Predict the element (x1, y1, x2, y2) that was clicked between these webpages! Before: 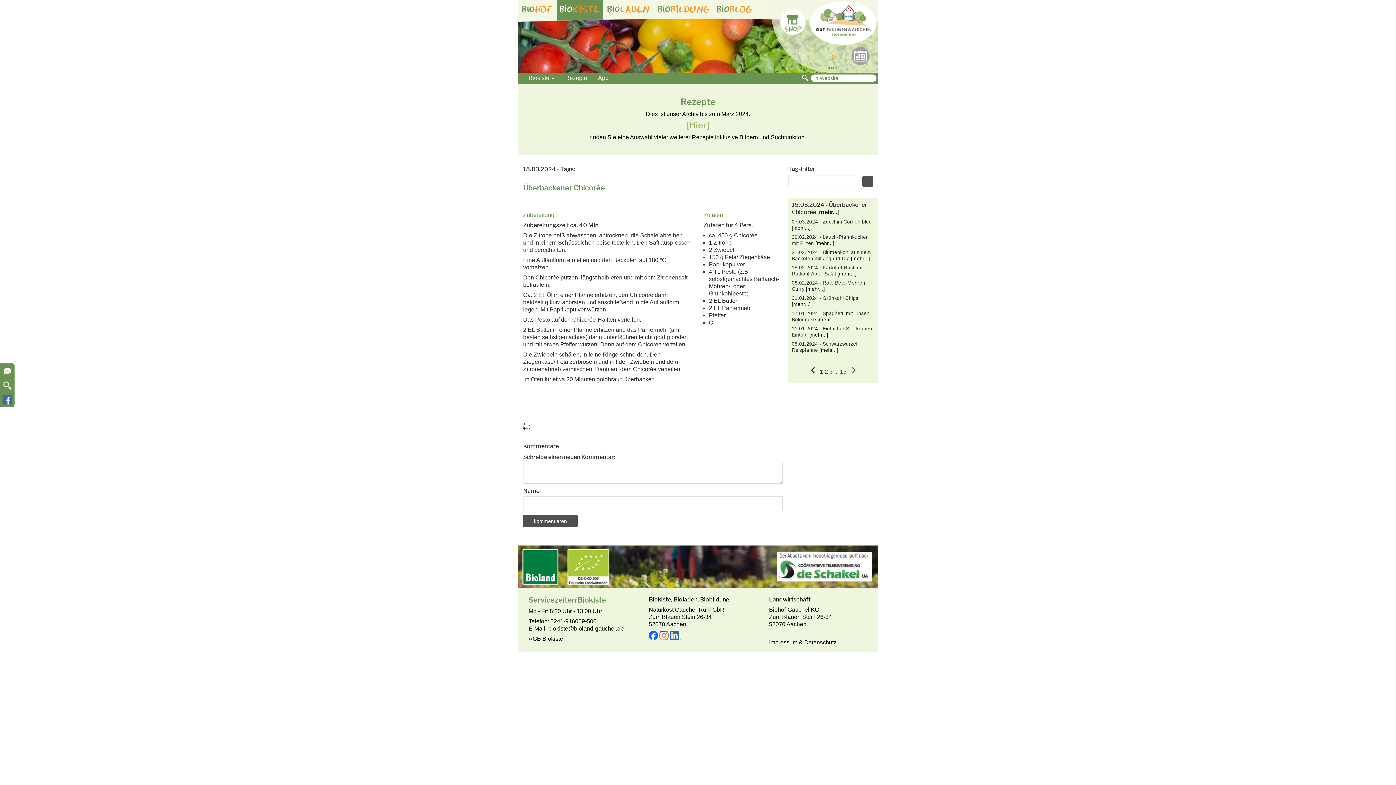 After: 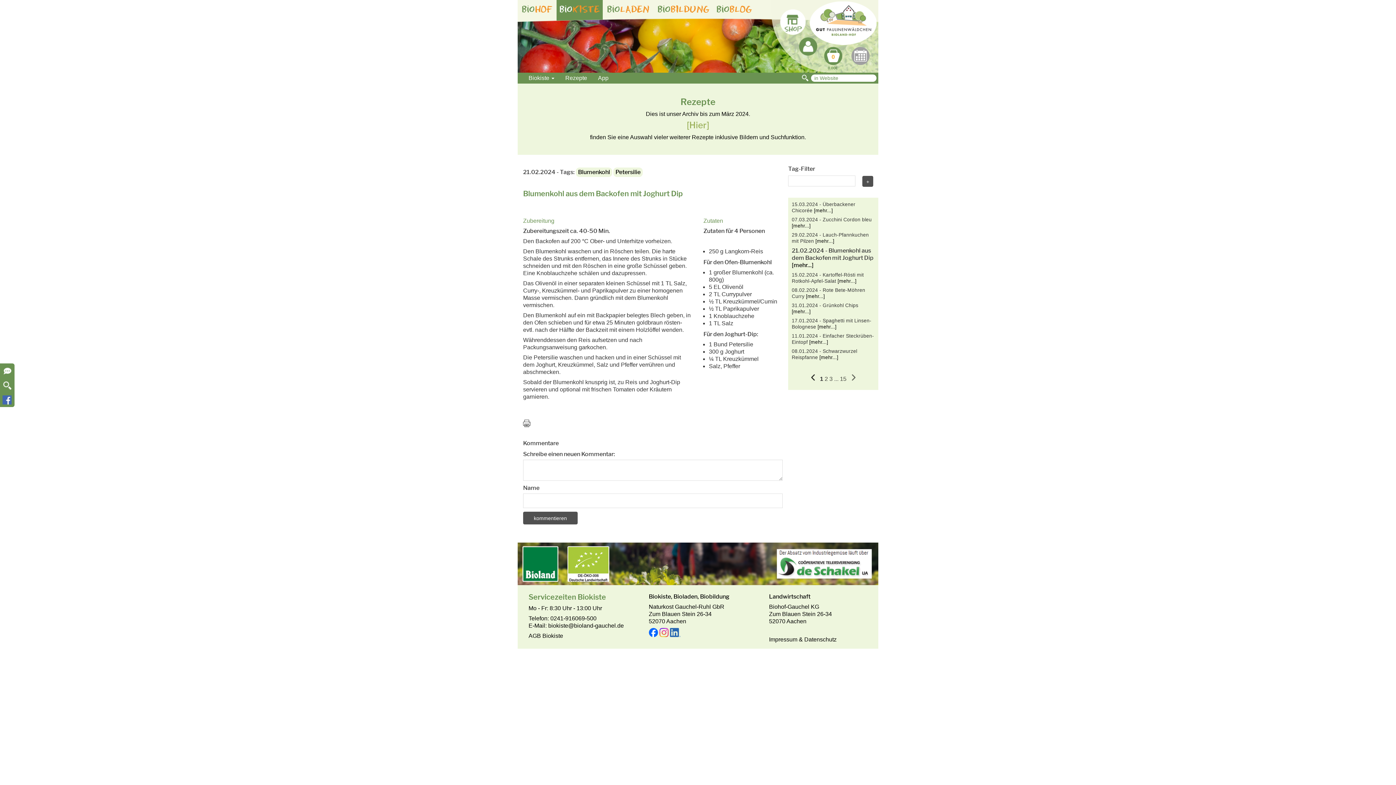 Action: label: [mehr...] bbox: (851, 255, 870, 261)